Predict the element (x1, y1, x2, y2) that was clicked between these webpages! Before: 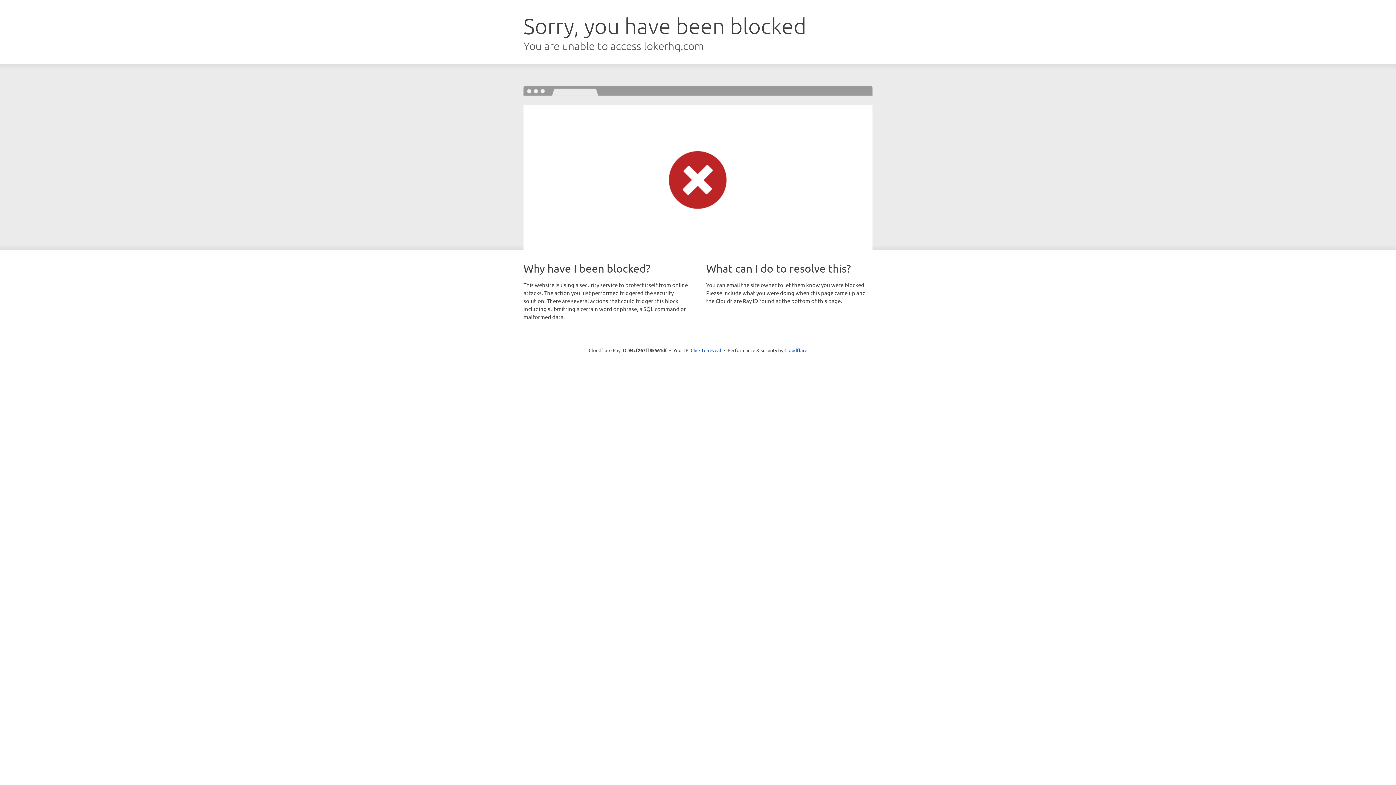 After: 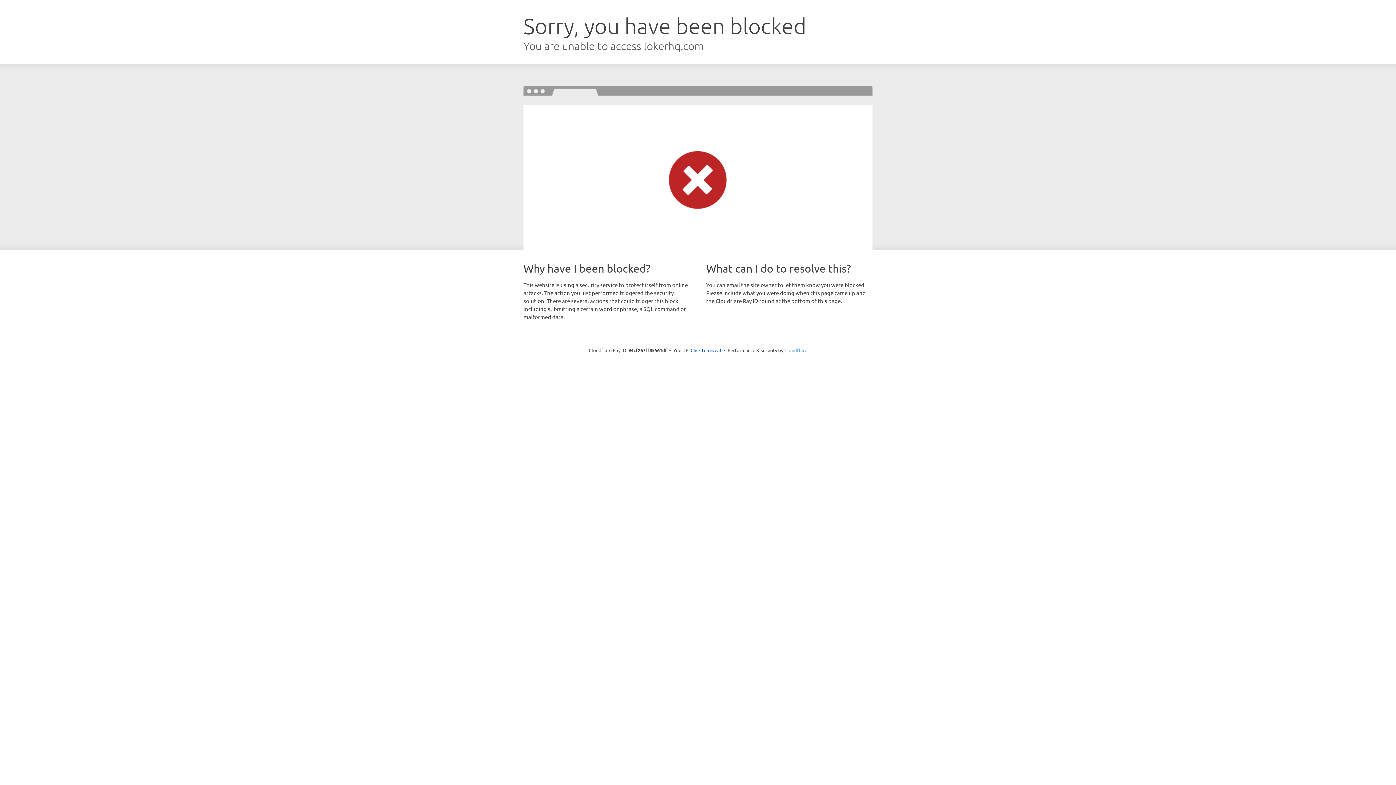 Action: label: Cloudflare bbox: (784, 347, 807, 353)